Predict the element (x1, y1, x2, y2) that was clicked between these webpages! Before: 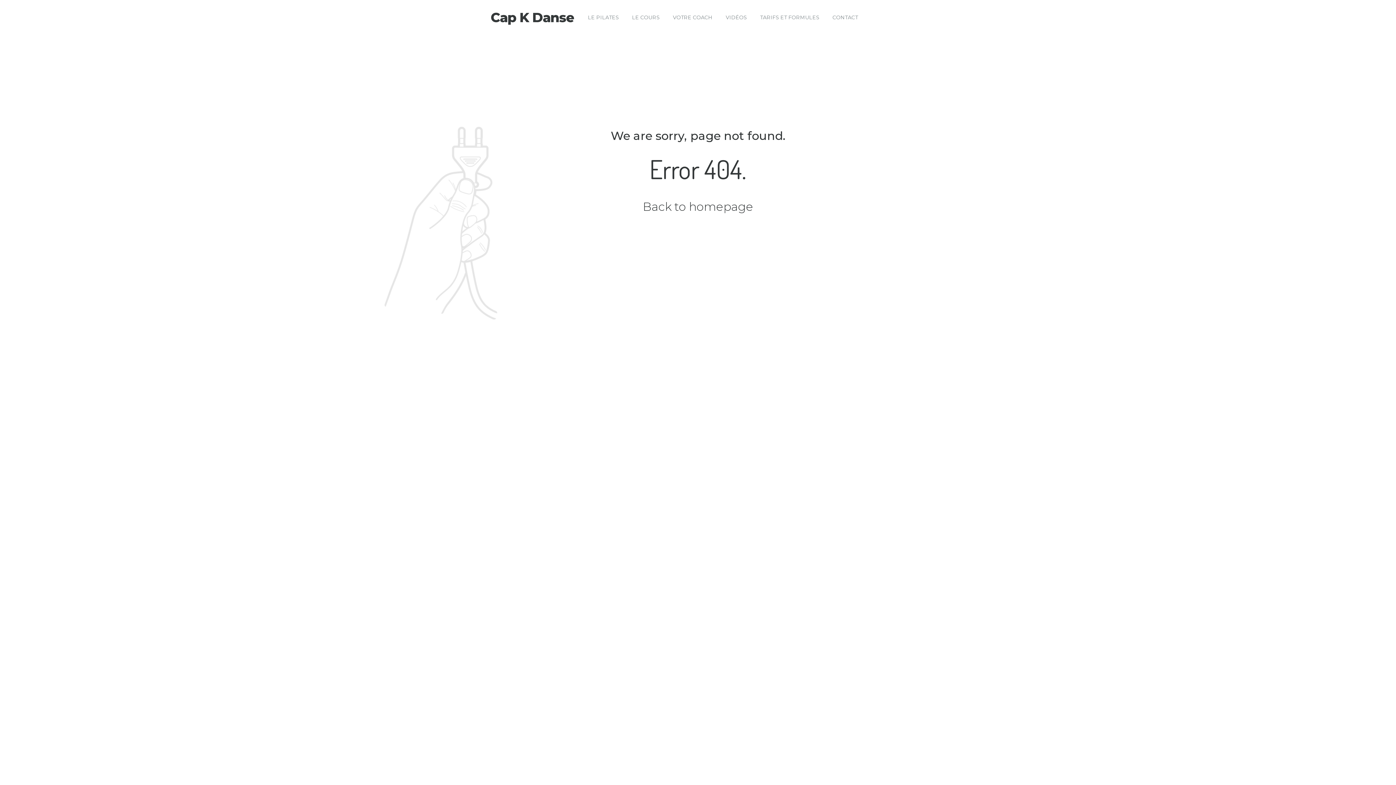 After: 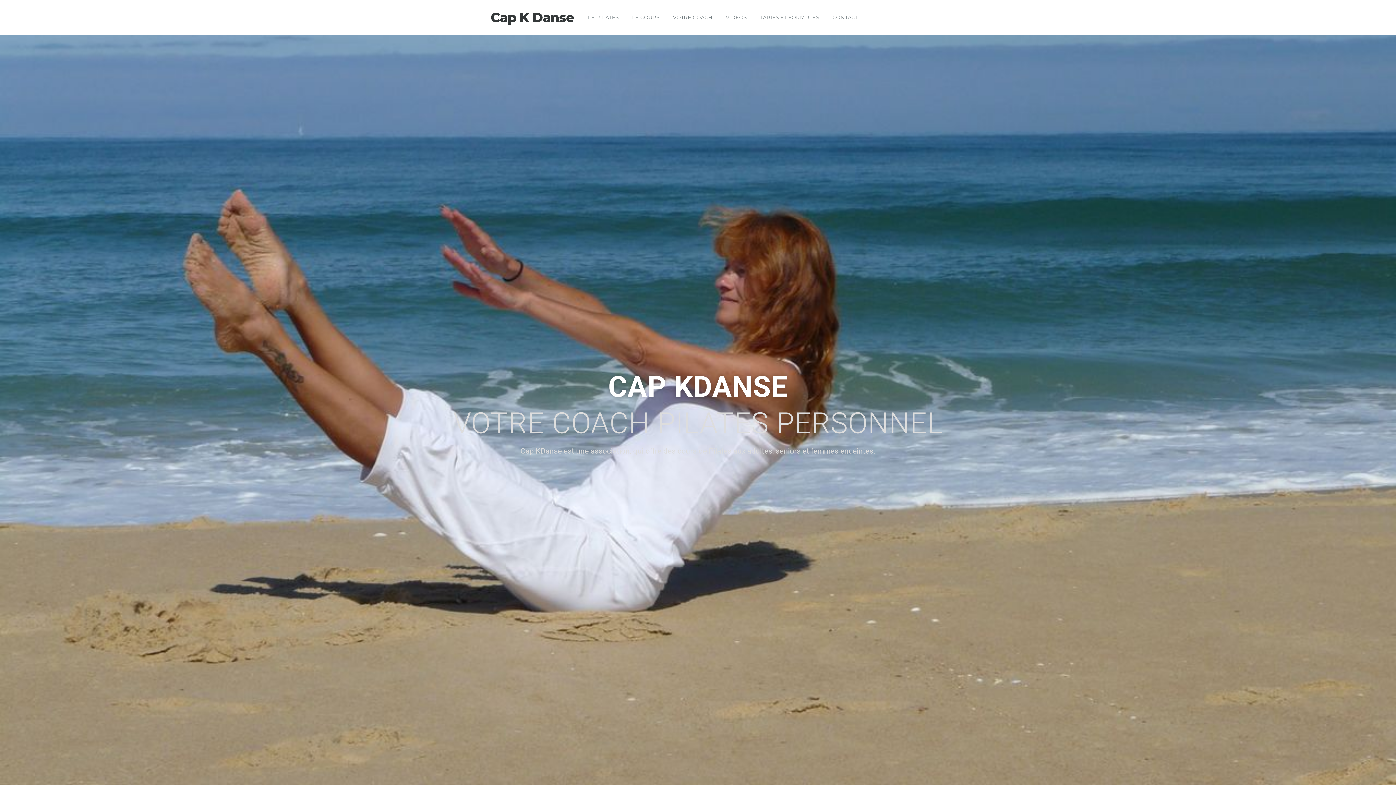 Action: label: Cap K Danse bbox: (490, 9, 574, 25)